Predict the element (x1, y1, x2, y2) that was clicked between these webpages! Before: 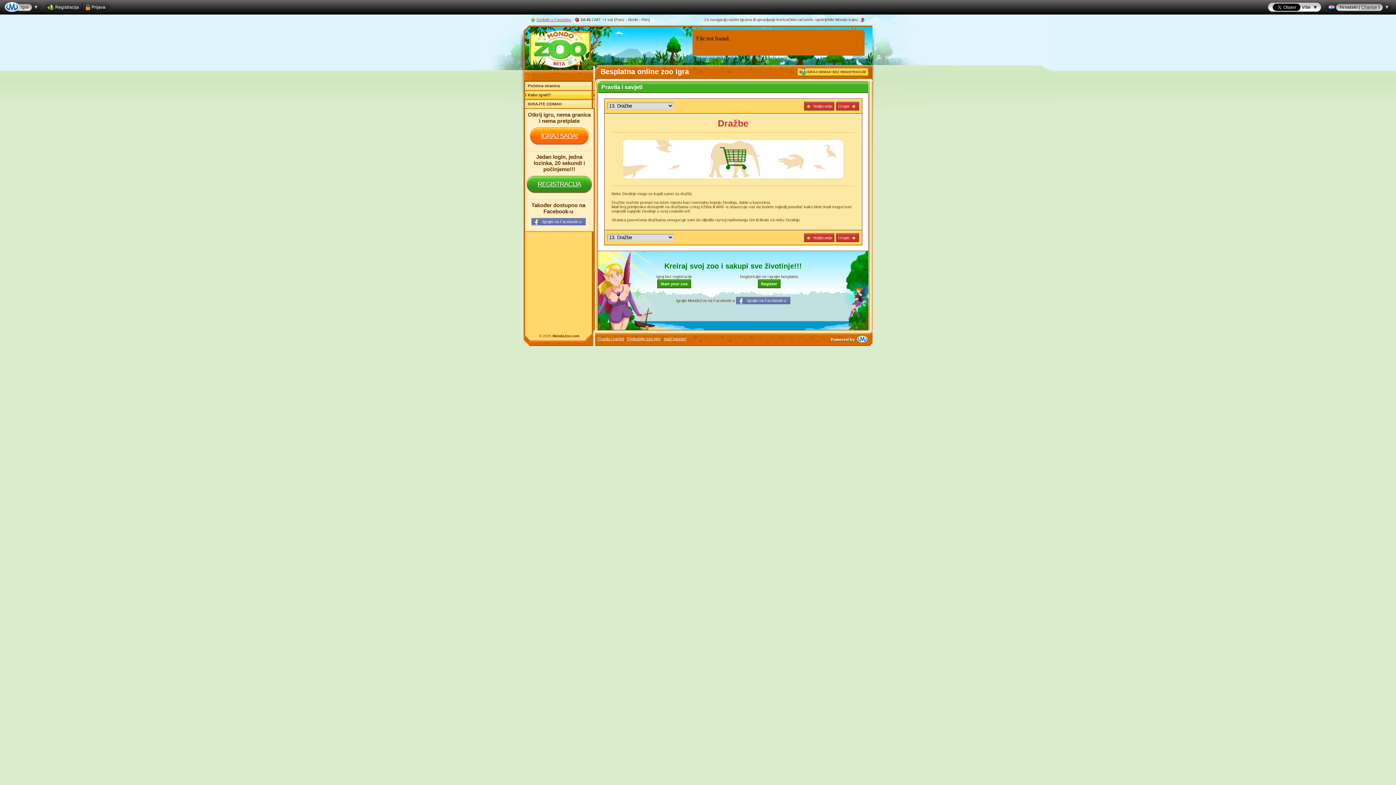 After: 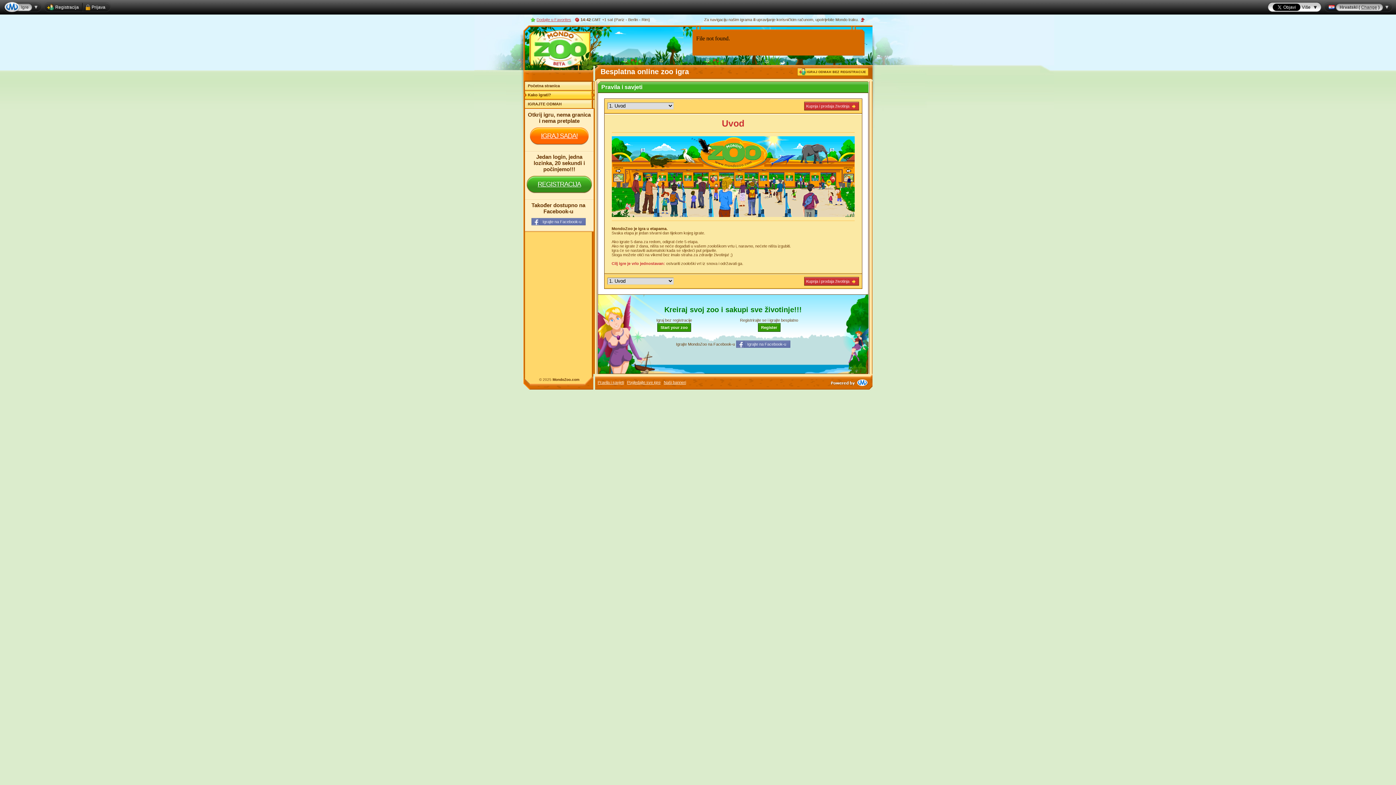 Action: bbox: (524, 90, 594, 100) label: Kako igrati?